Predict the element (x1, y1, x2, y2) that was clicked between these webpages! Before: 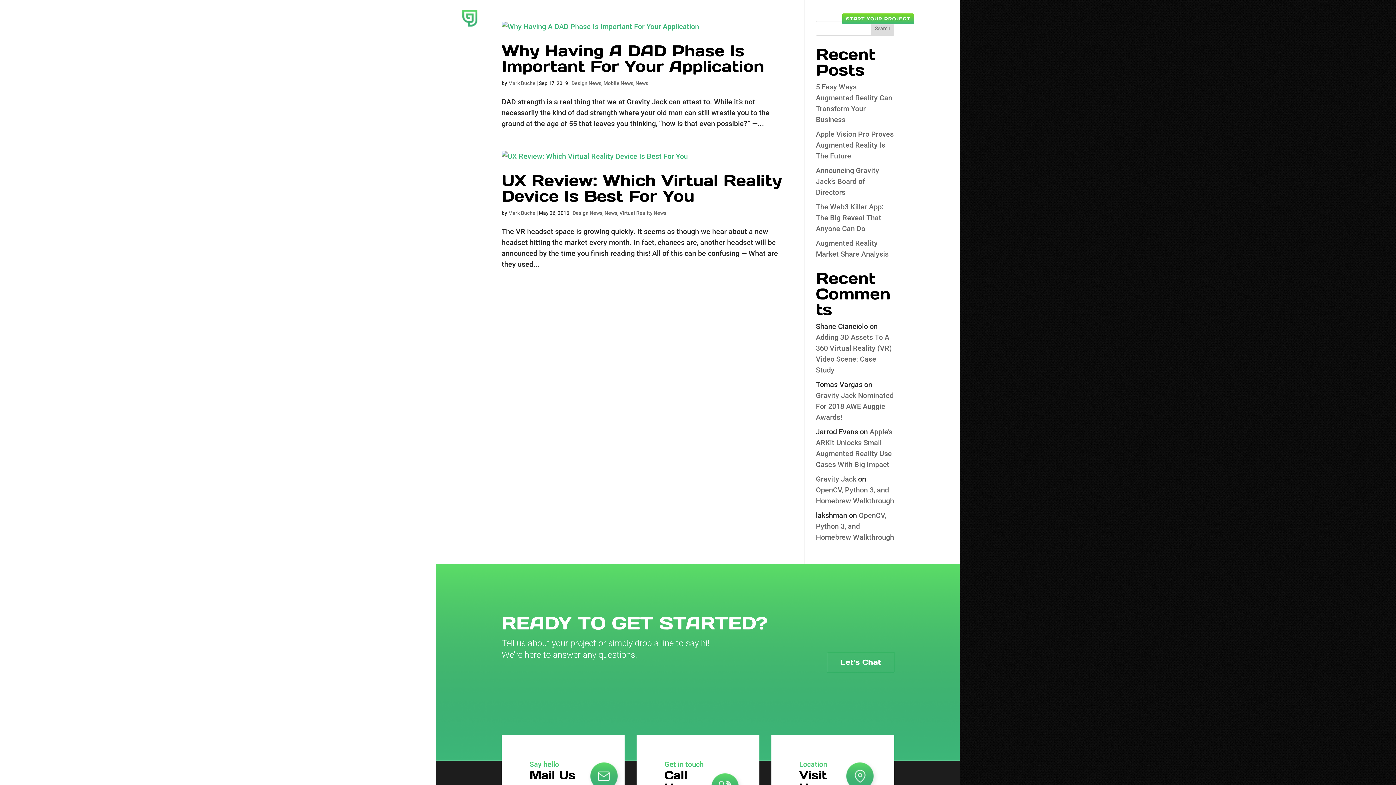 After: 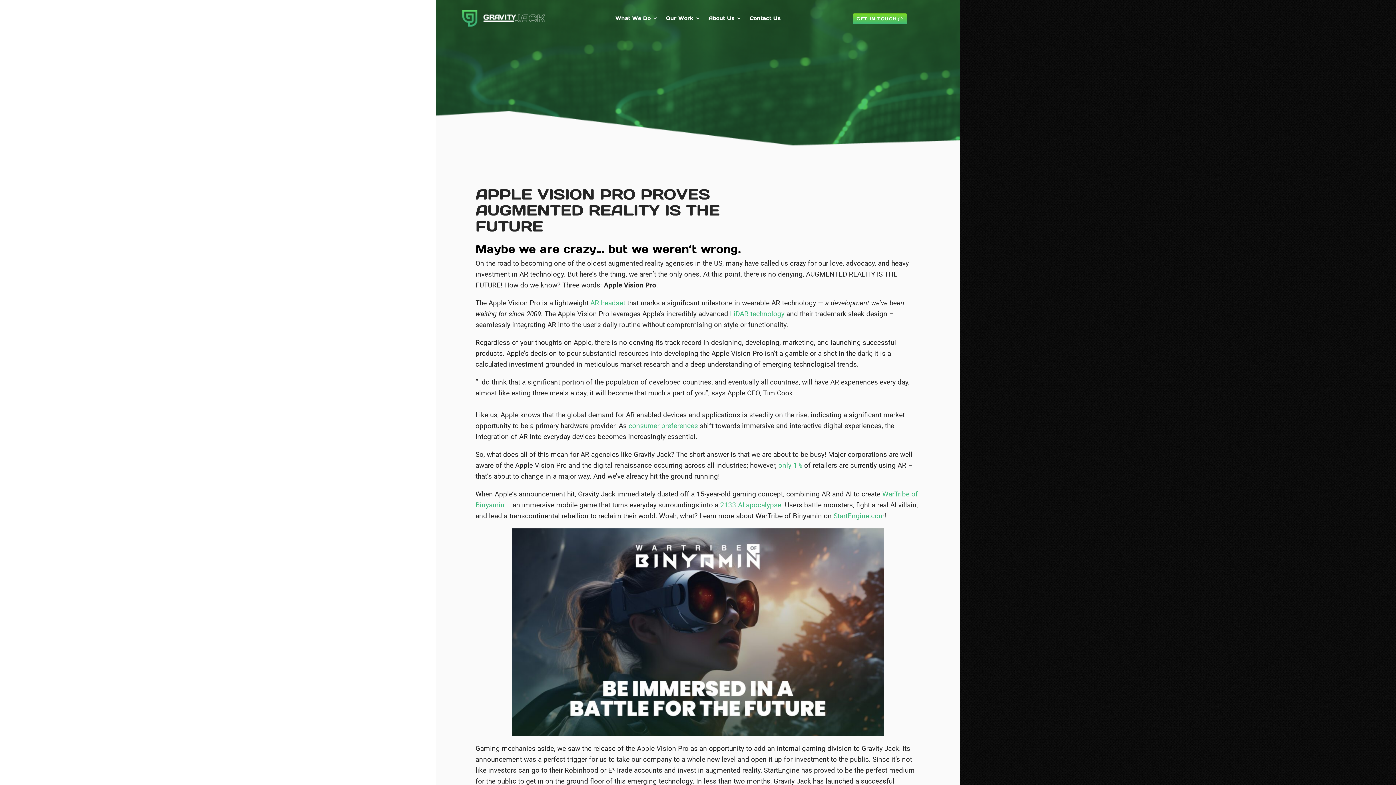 Action: label: Apple Vision Pro Proves Augmented Reality Is The Future bbox: (816, 129, 893, 160)